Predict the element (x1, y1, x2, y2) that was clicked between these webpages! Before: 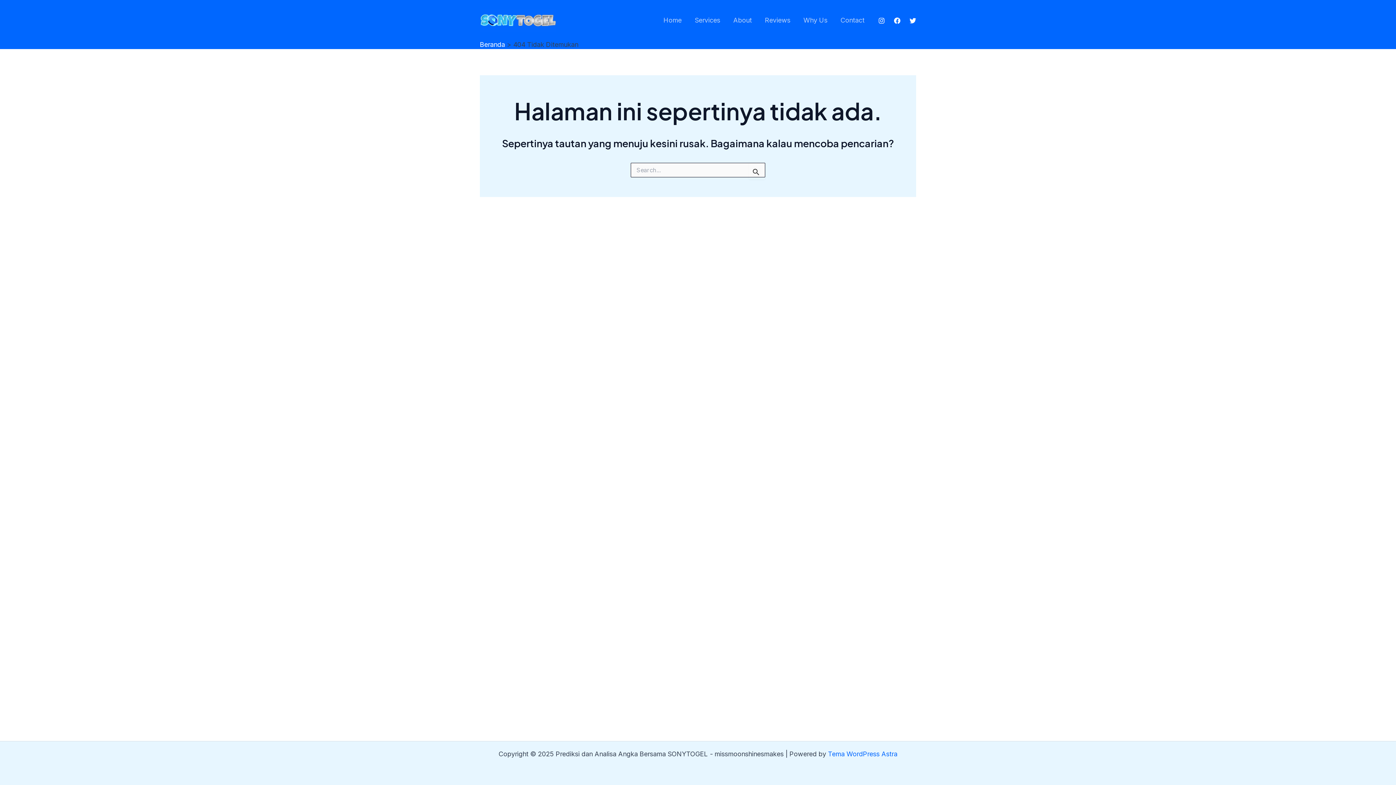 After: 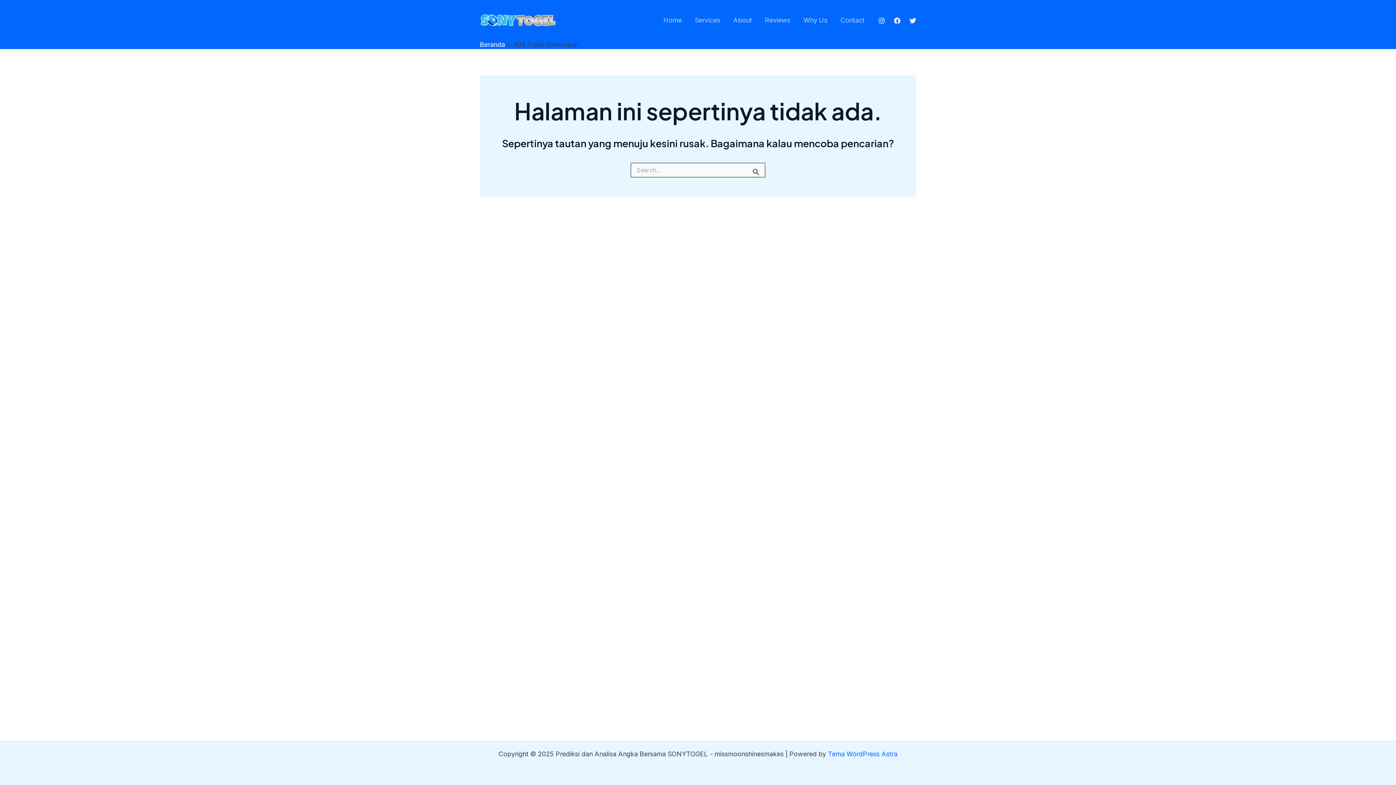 Action: bbox: (894, 17, 900, 23) label: Facebook